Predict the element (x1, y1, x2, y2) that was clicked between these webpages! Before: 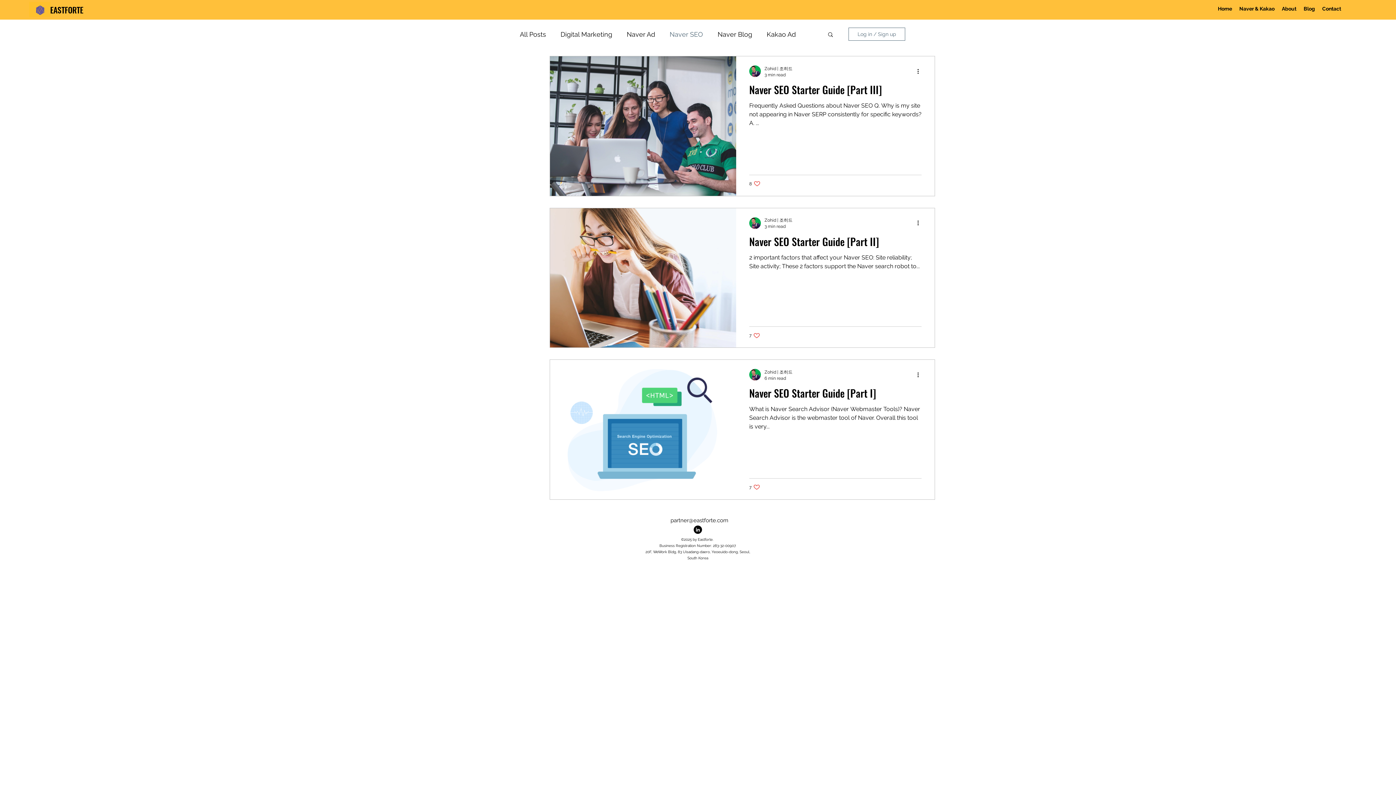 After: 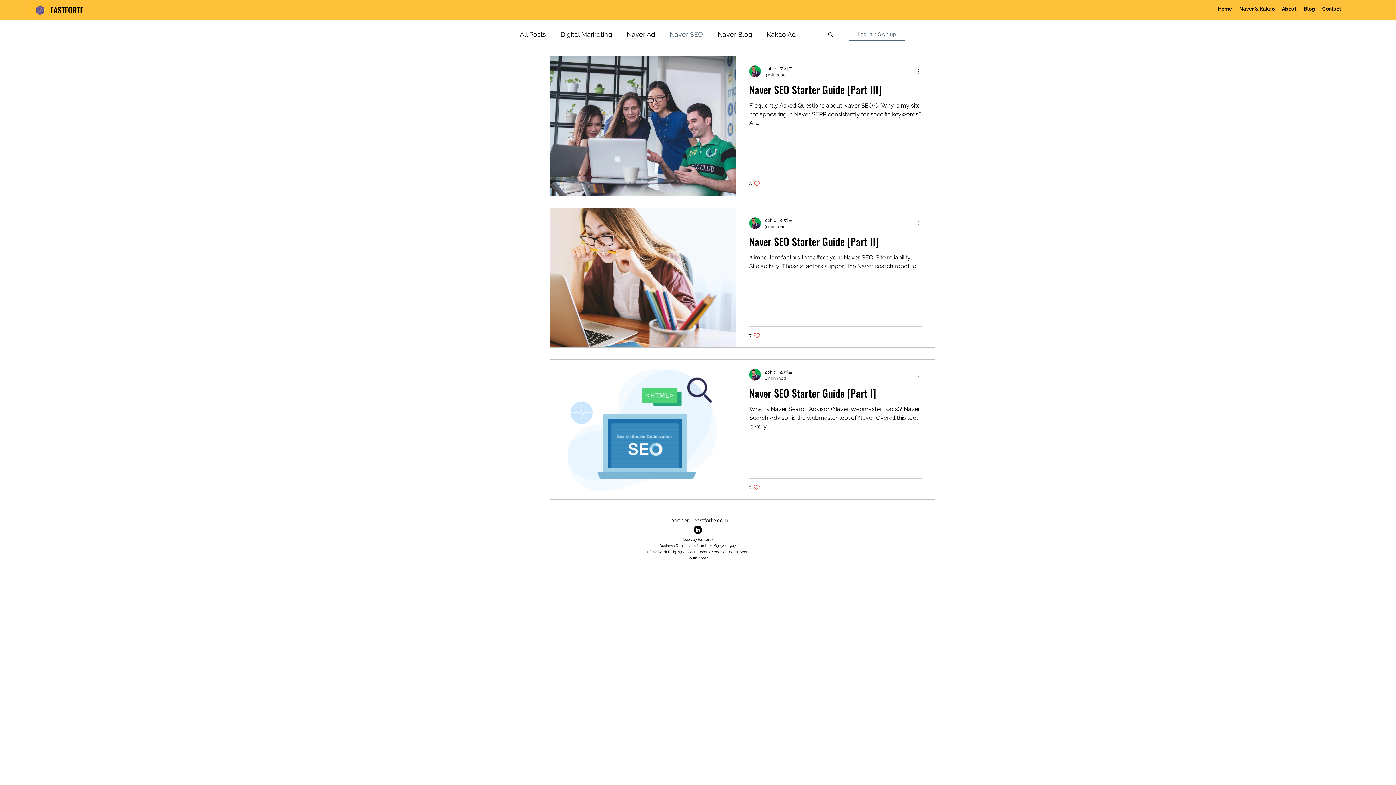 Action: bbox: (669, 30, 703, 38) label: Naver SEO